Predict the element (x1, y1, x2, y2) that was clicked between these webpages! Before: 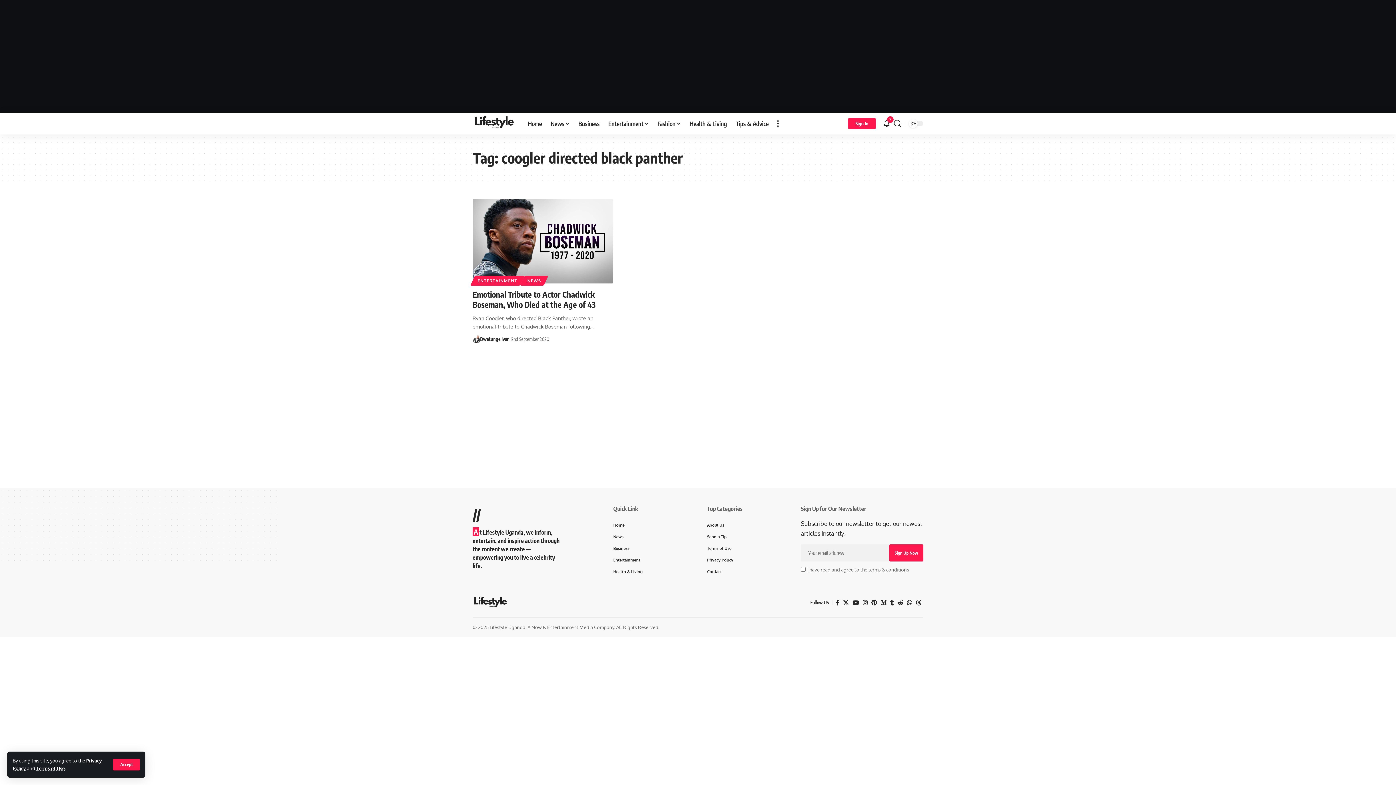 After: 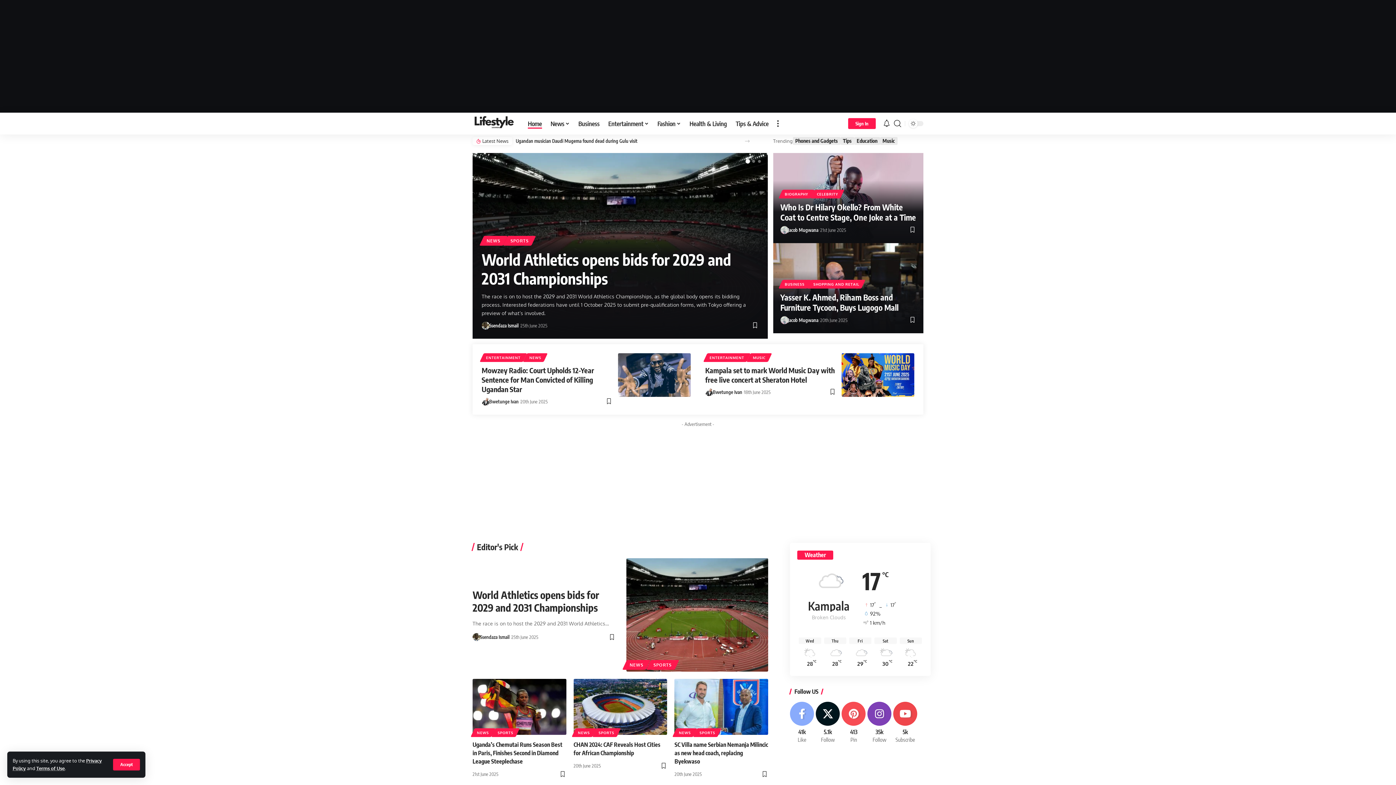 Action: bbox: (613, 519, 689, 530) label: Home